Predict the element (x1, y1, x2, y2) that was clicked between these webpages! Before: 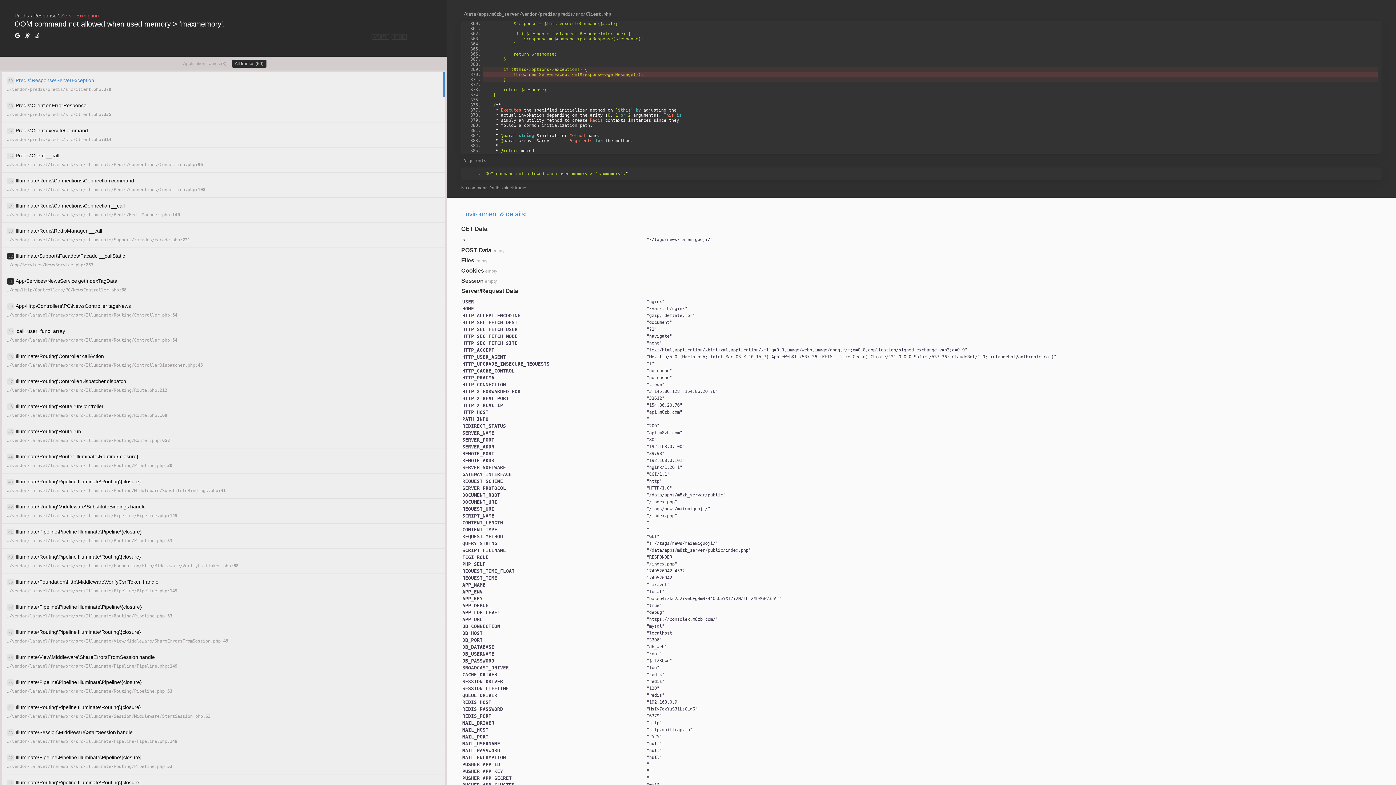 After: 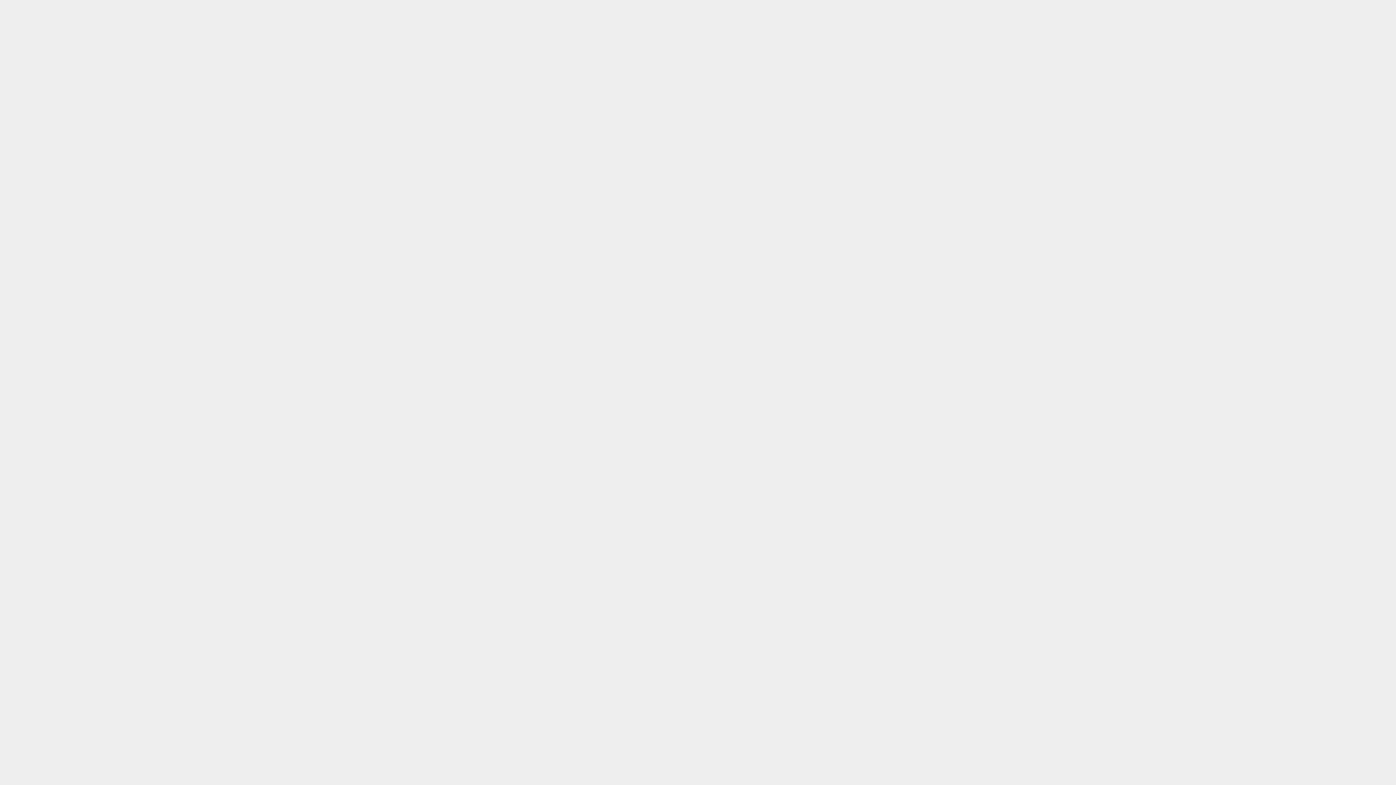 Action: label: HIDE bbox: (391, 33, 407, 40)